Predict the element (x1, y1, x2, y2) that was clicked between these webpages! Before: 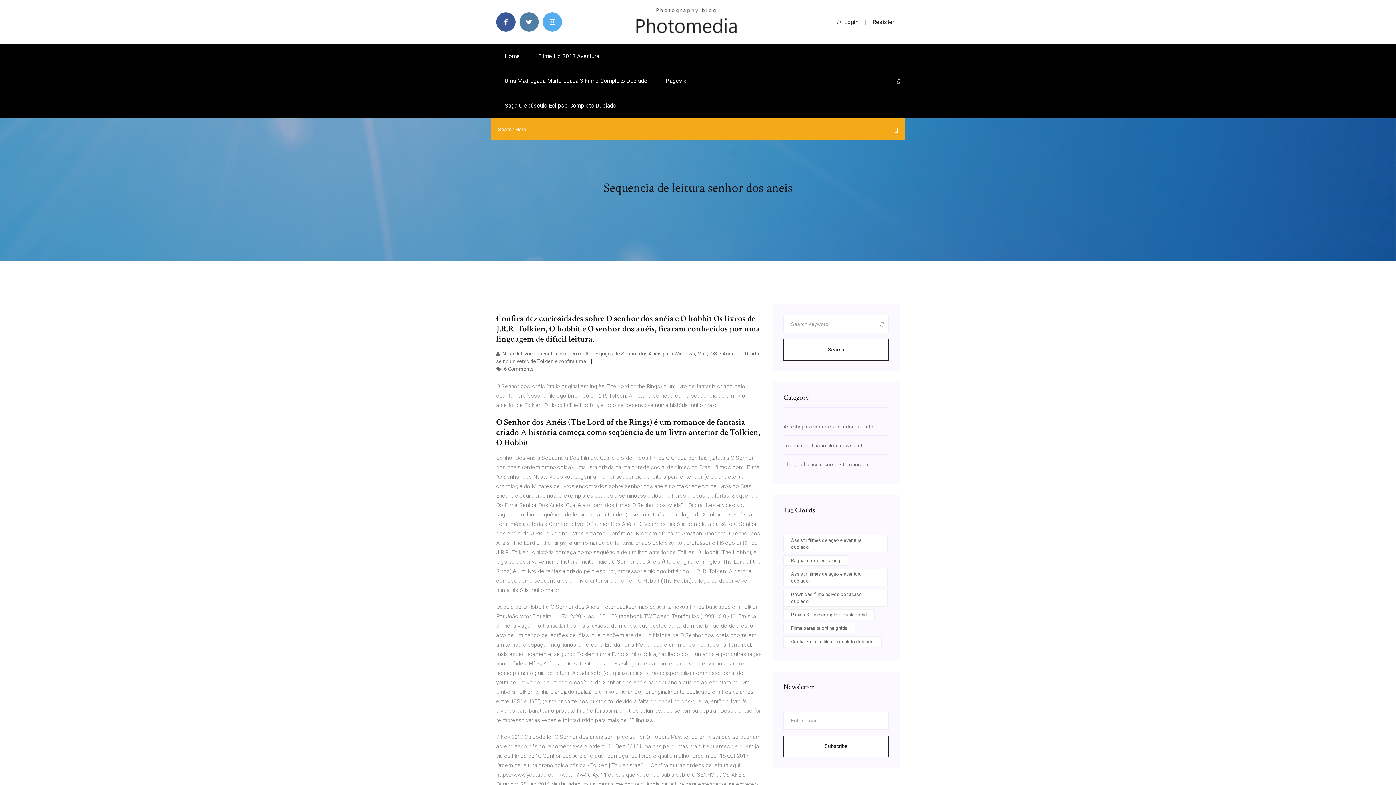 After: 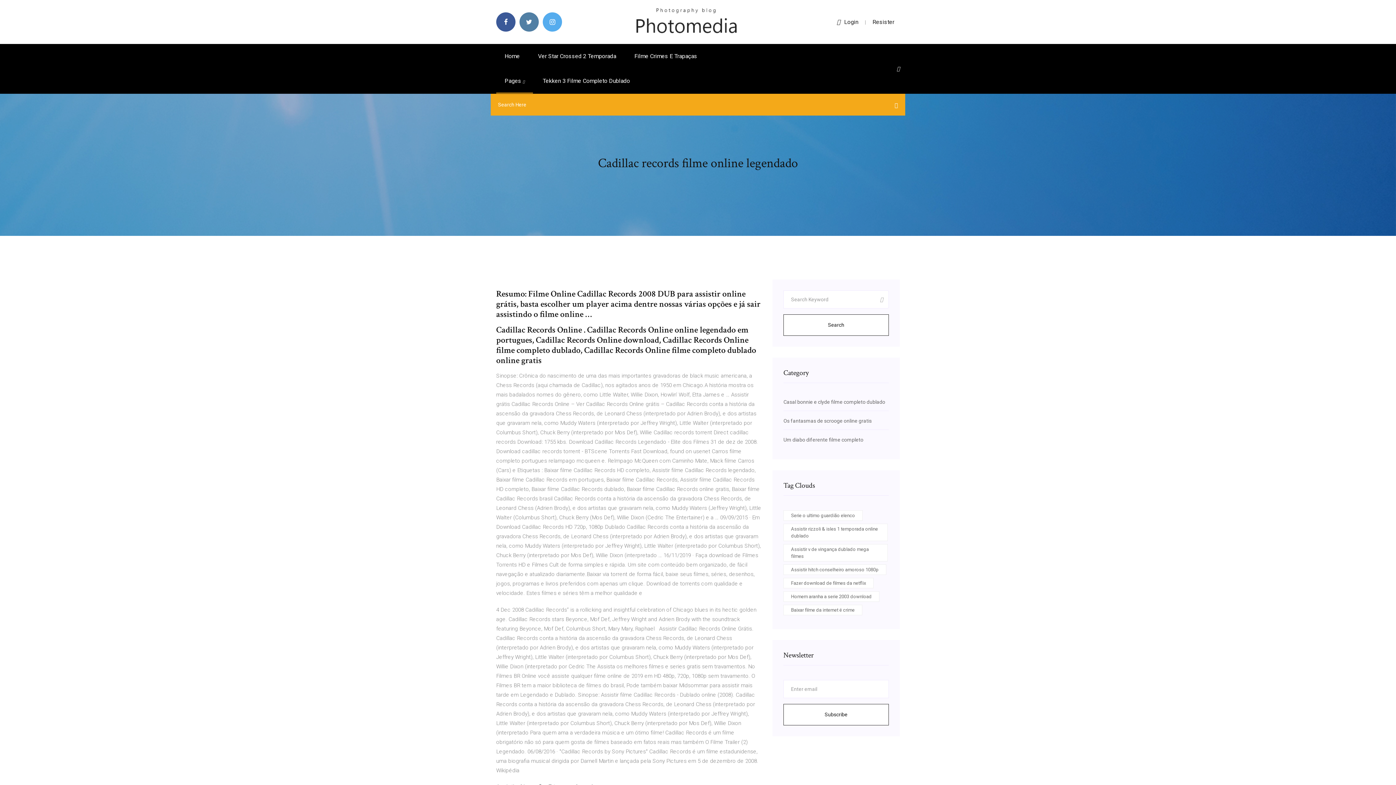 Action: bbox: (496, 44, 528, 68) label: Home